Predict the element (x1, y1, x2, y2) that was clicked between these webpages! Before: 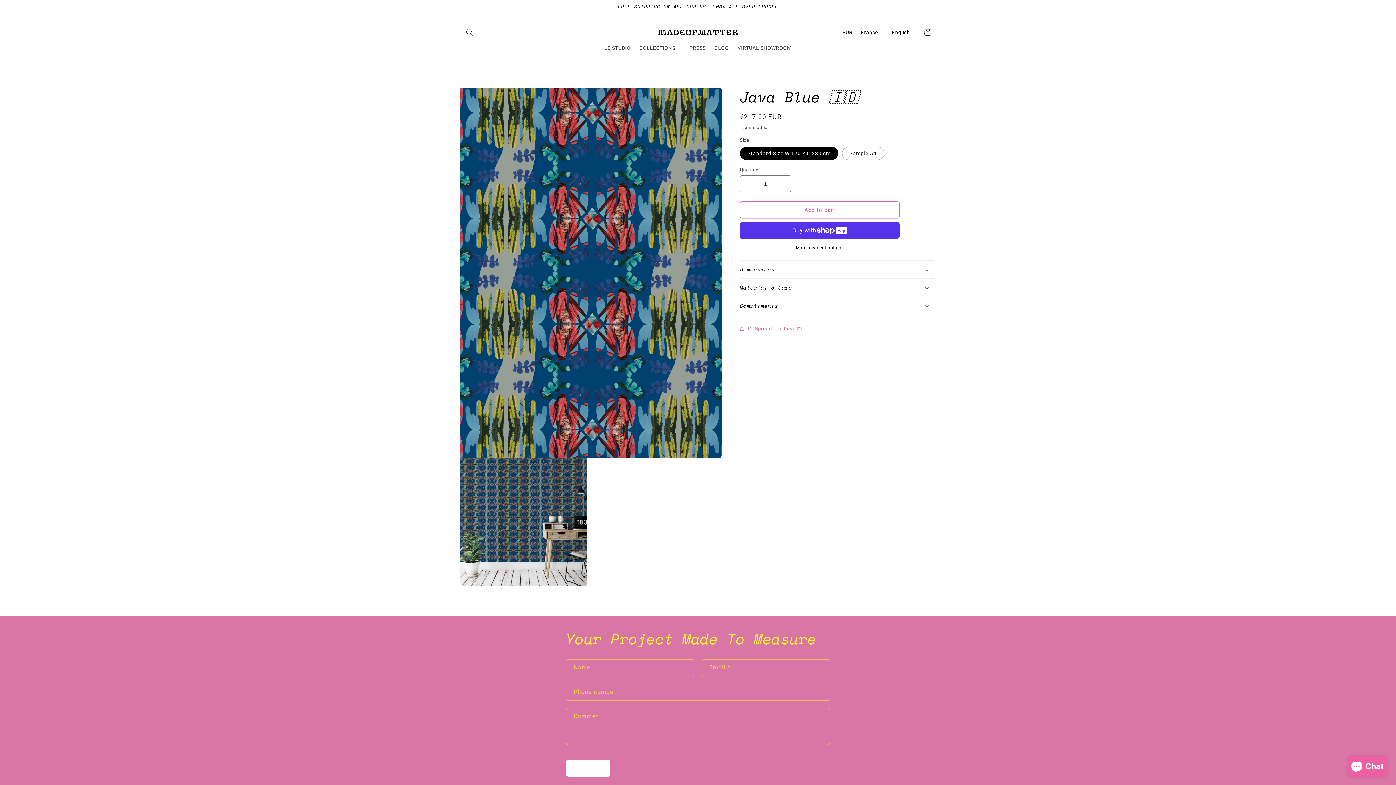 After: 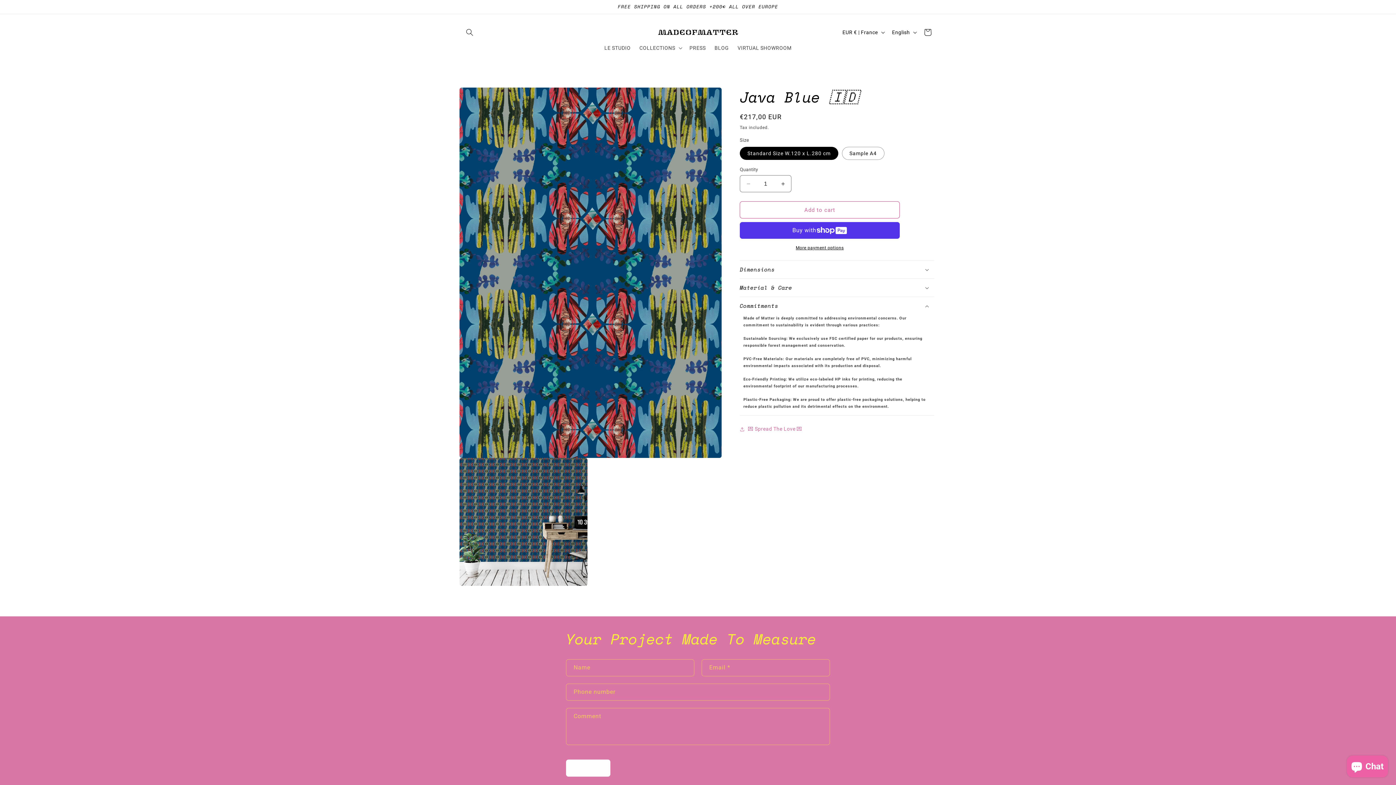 Action: bbox: (740, 297, 934, 314) label: Commitments